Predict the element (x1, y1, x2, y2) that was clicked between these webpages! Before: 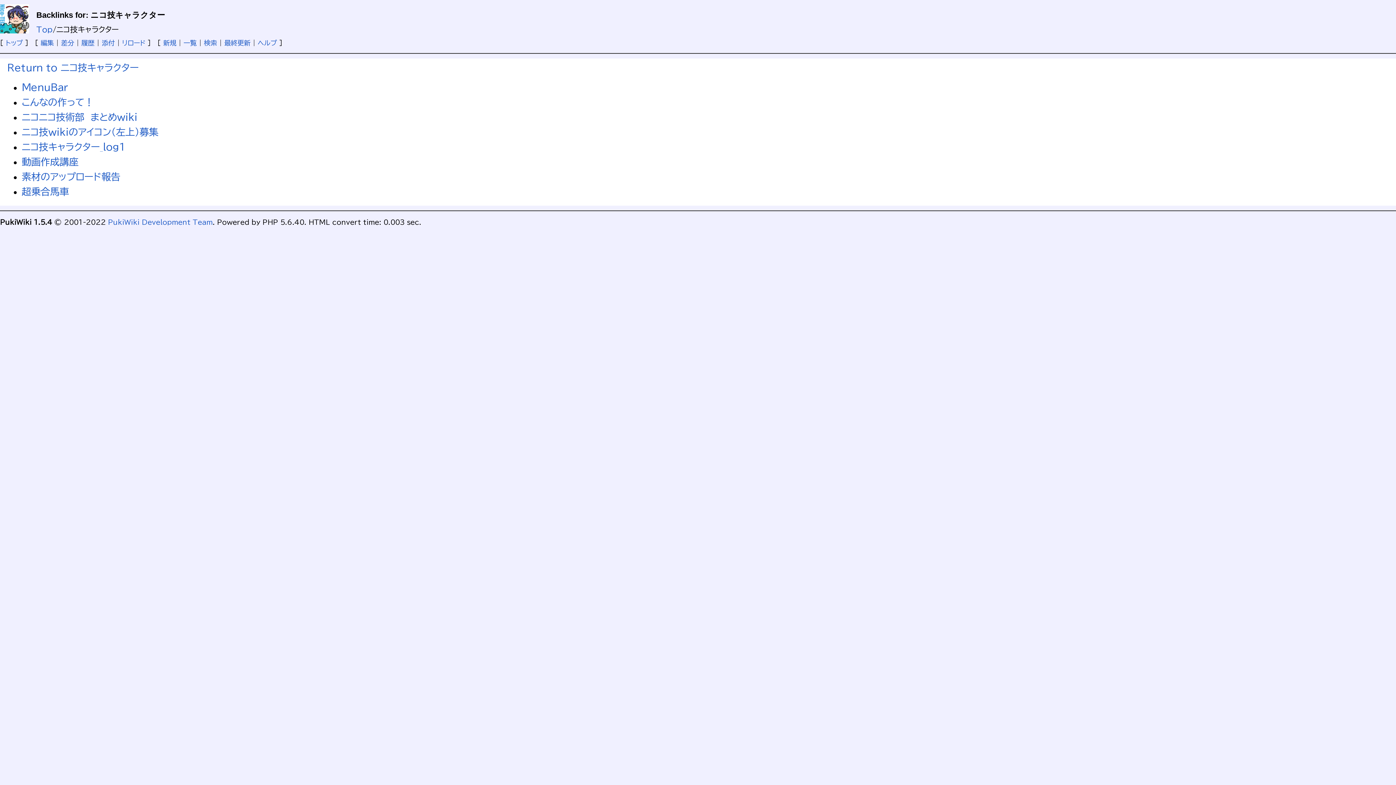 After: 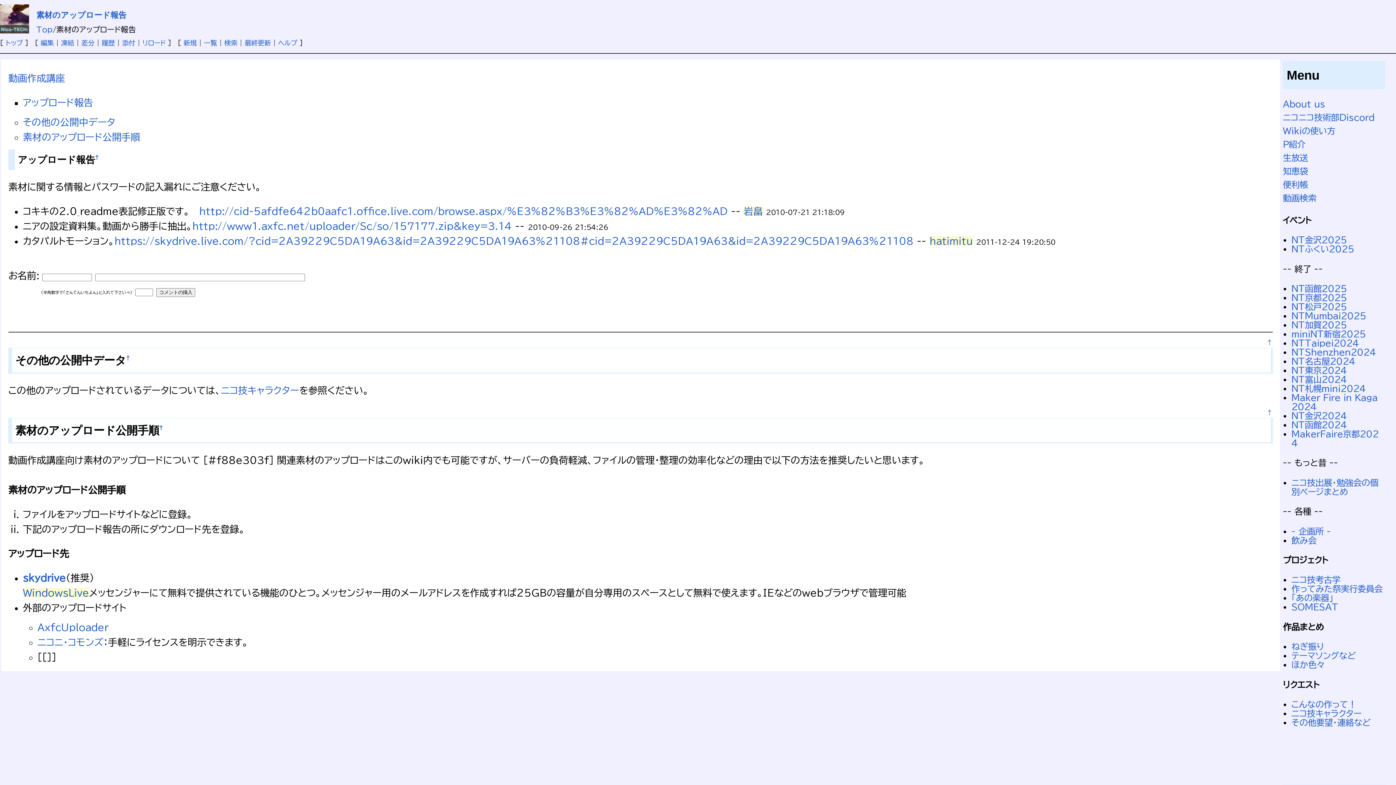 Action: bbox: (21, 172, 120, 181) label: 素材のアップロード報告